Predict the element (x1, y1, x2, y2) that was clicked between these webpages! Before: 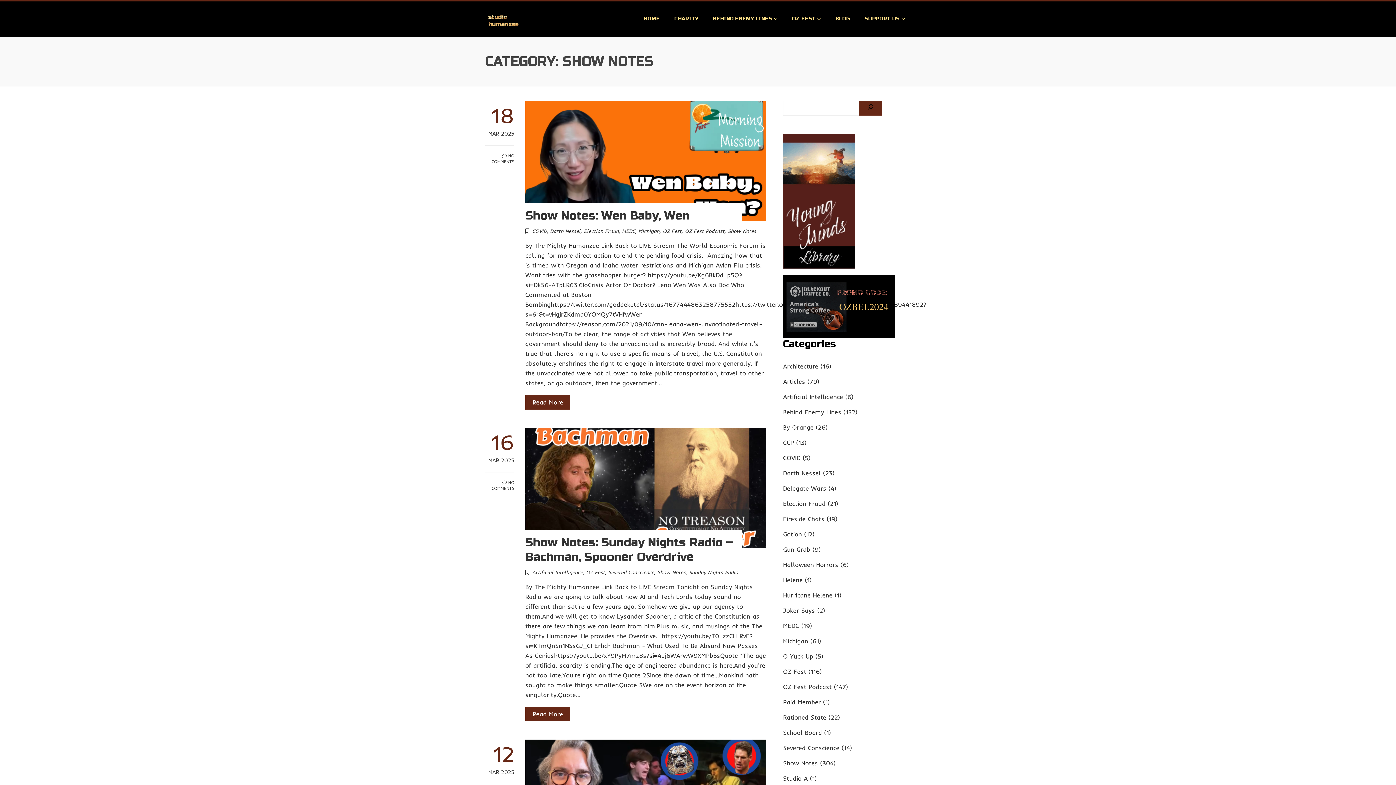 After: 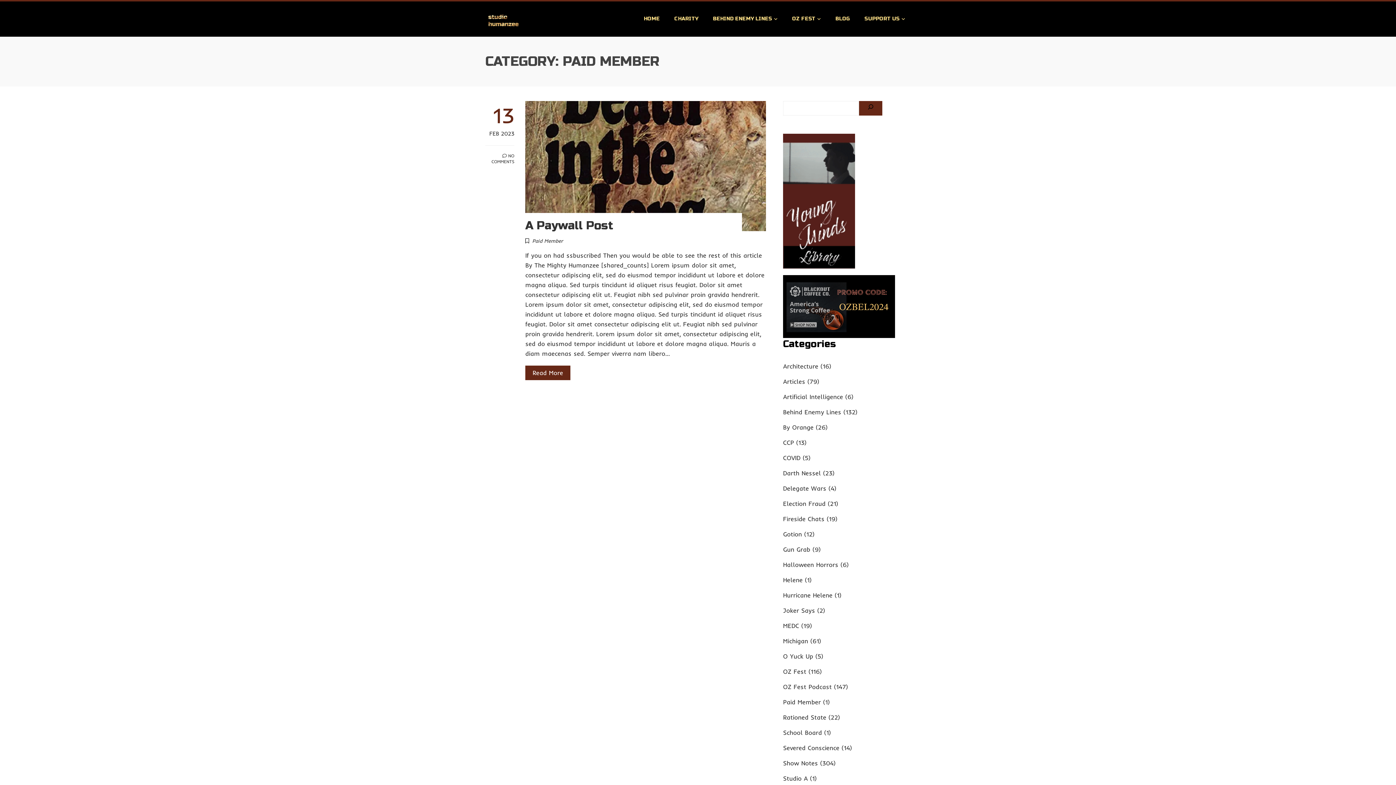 Action: label: Paid Member bbox: (783, 698, 821, 706)